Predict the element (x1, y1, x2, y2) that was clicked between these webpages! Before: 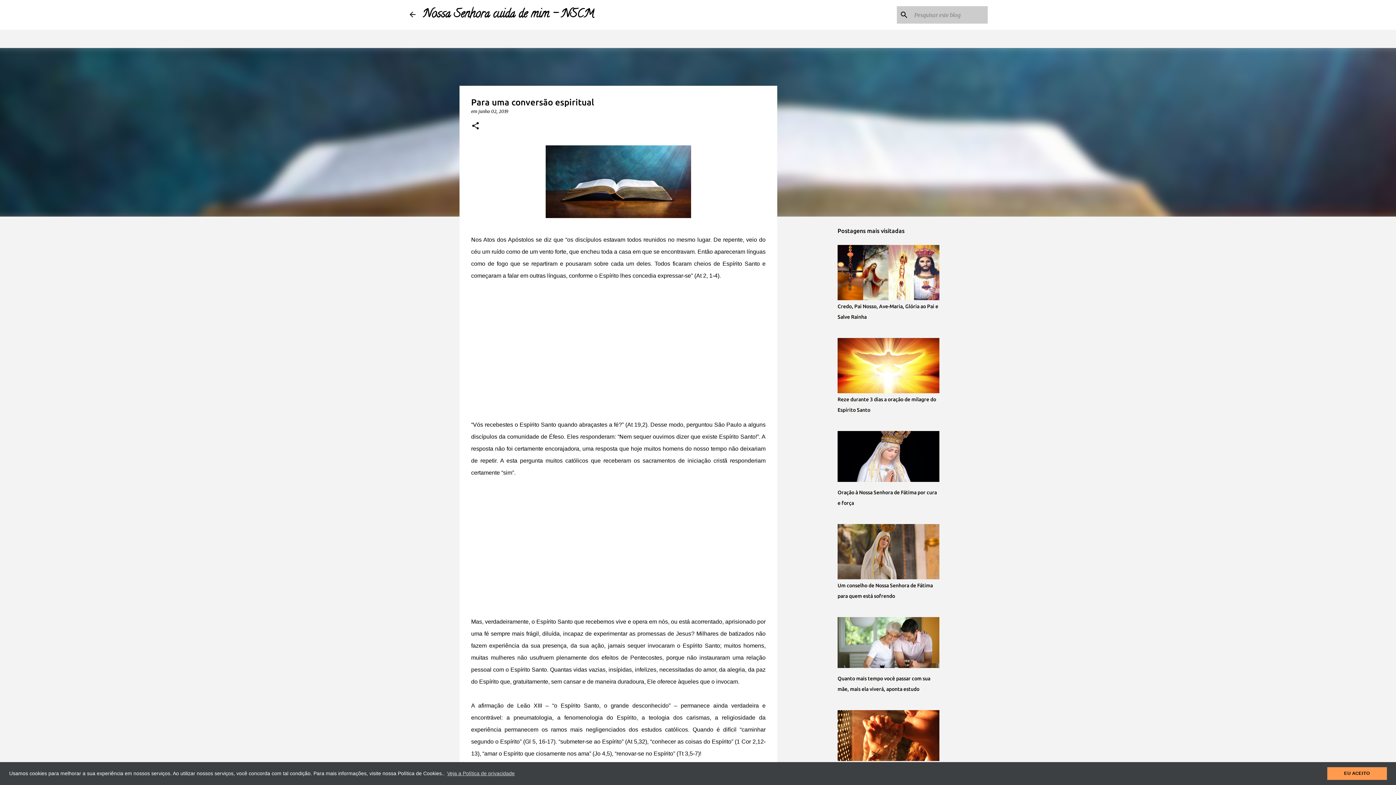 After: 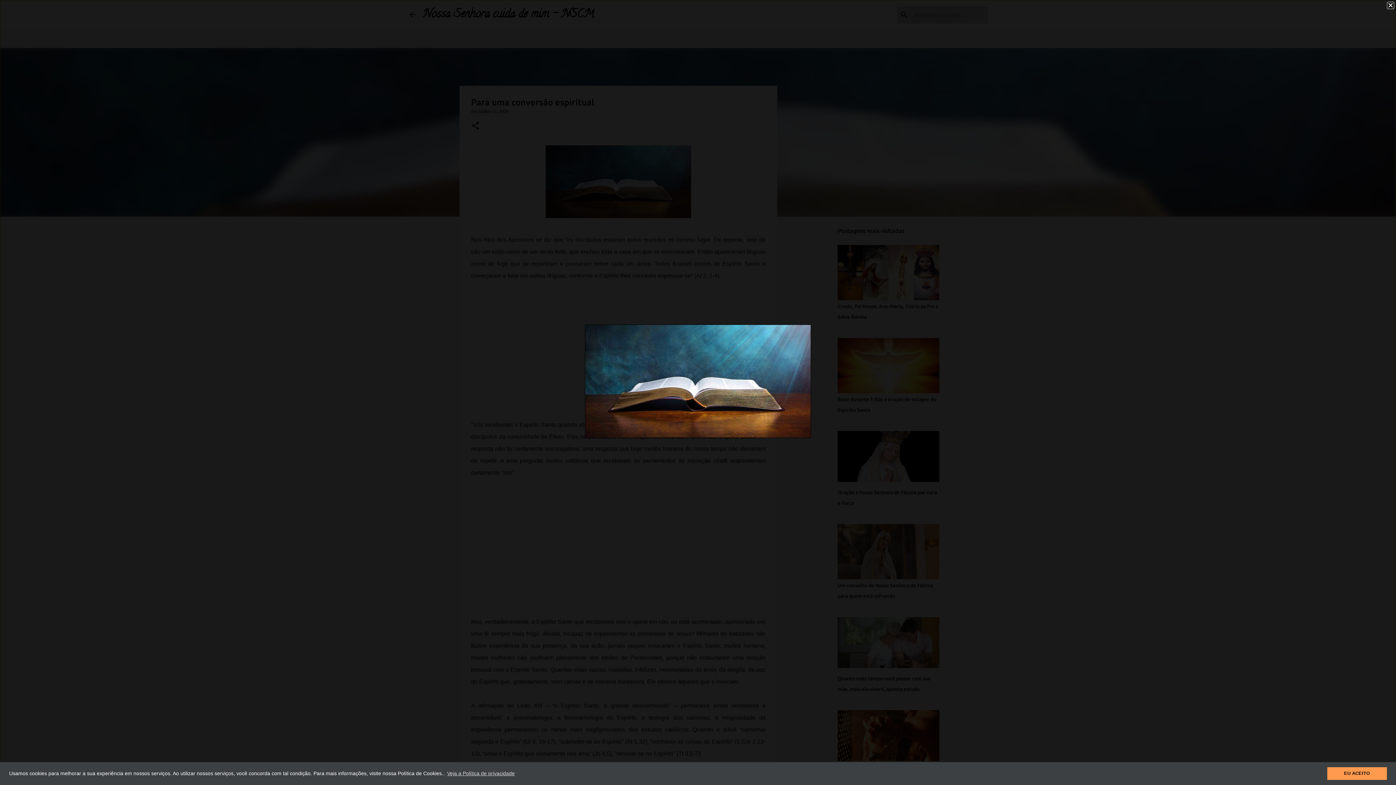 Action: bbox: (545, 145, 691, 221)